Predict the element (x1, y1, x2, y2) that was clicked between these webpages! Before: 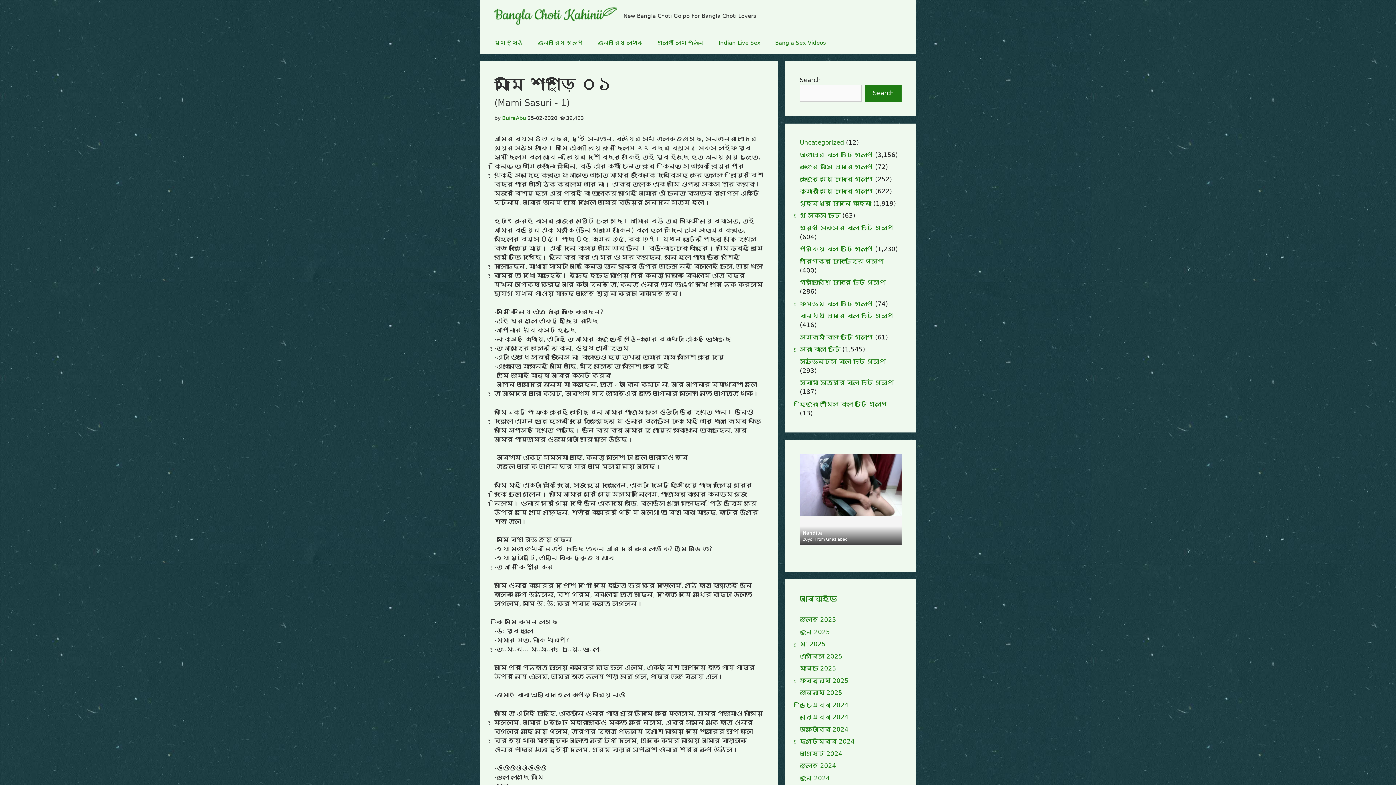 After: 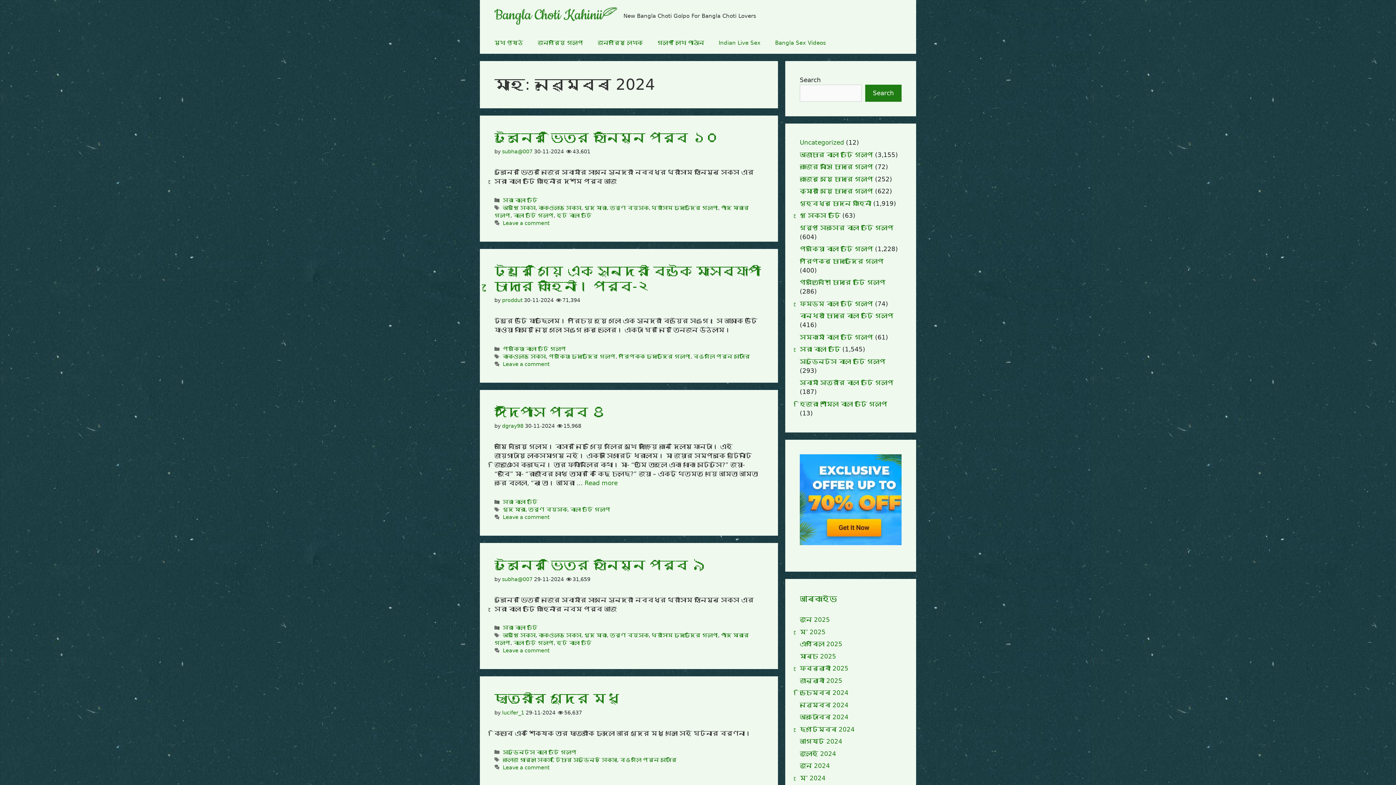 Action: bbox: (800, 713, 848, 721) label: নৱেম্বৰ 2024